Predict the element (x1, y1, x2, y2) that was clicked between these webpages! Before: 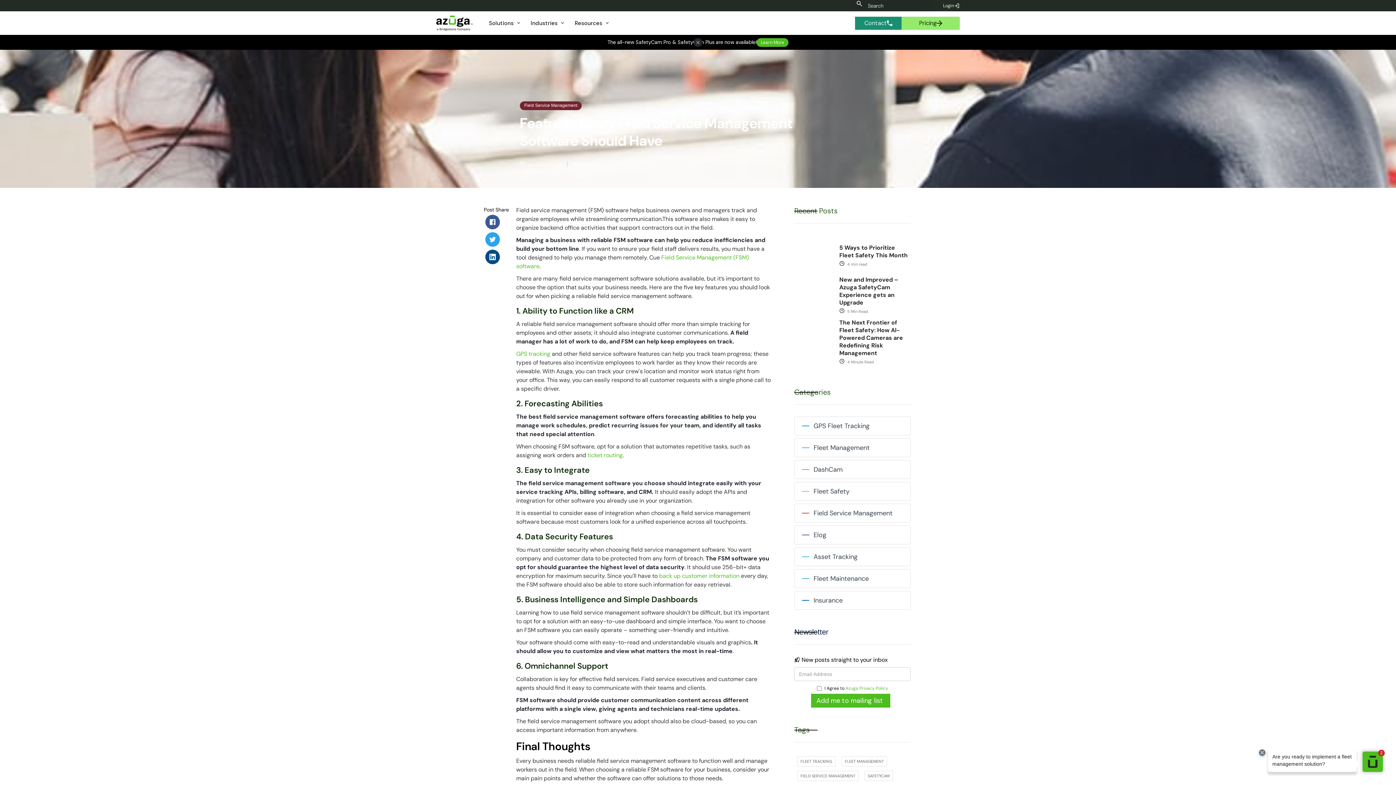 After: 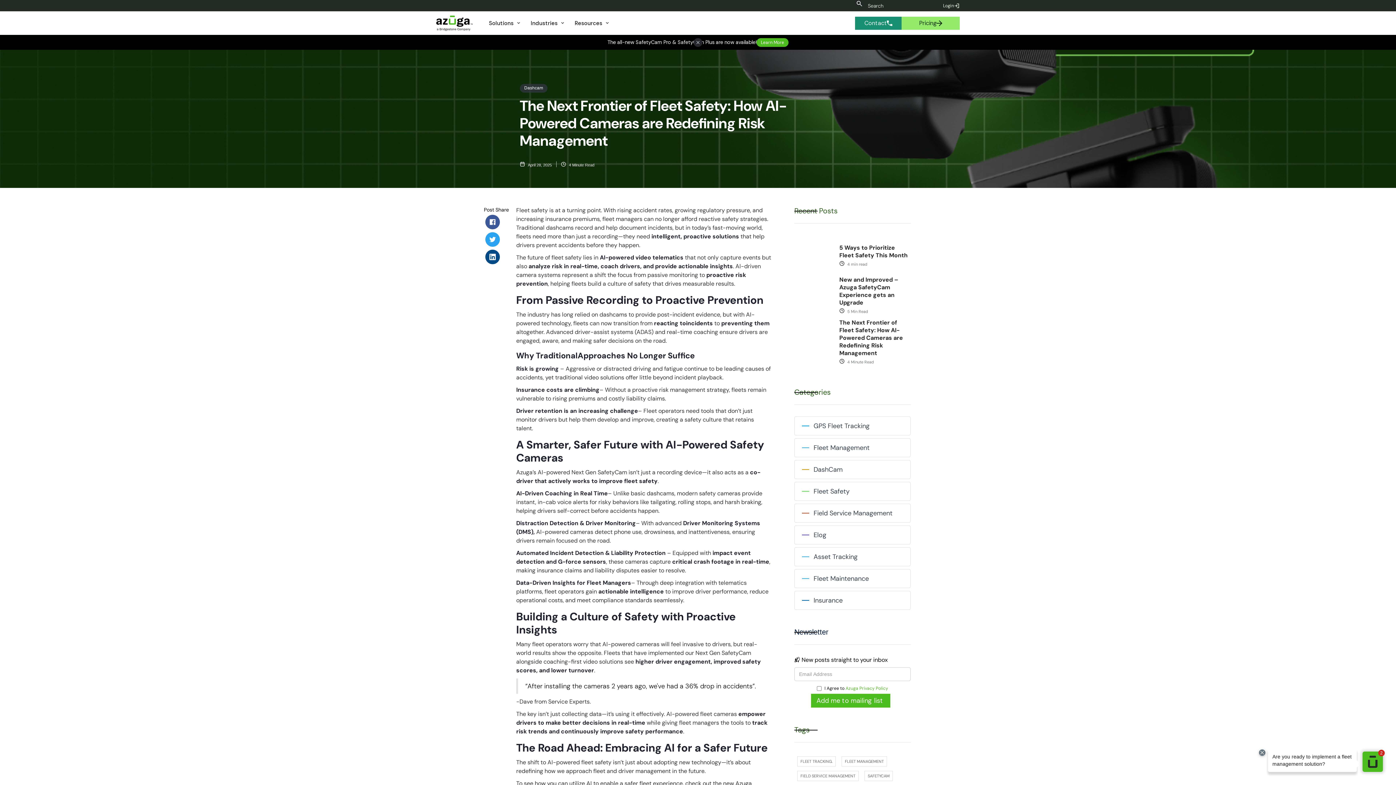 Action: bbox: (799, 326, 834, 358)